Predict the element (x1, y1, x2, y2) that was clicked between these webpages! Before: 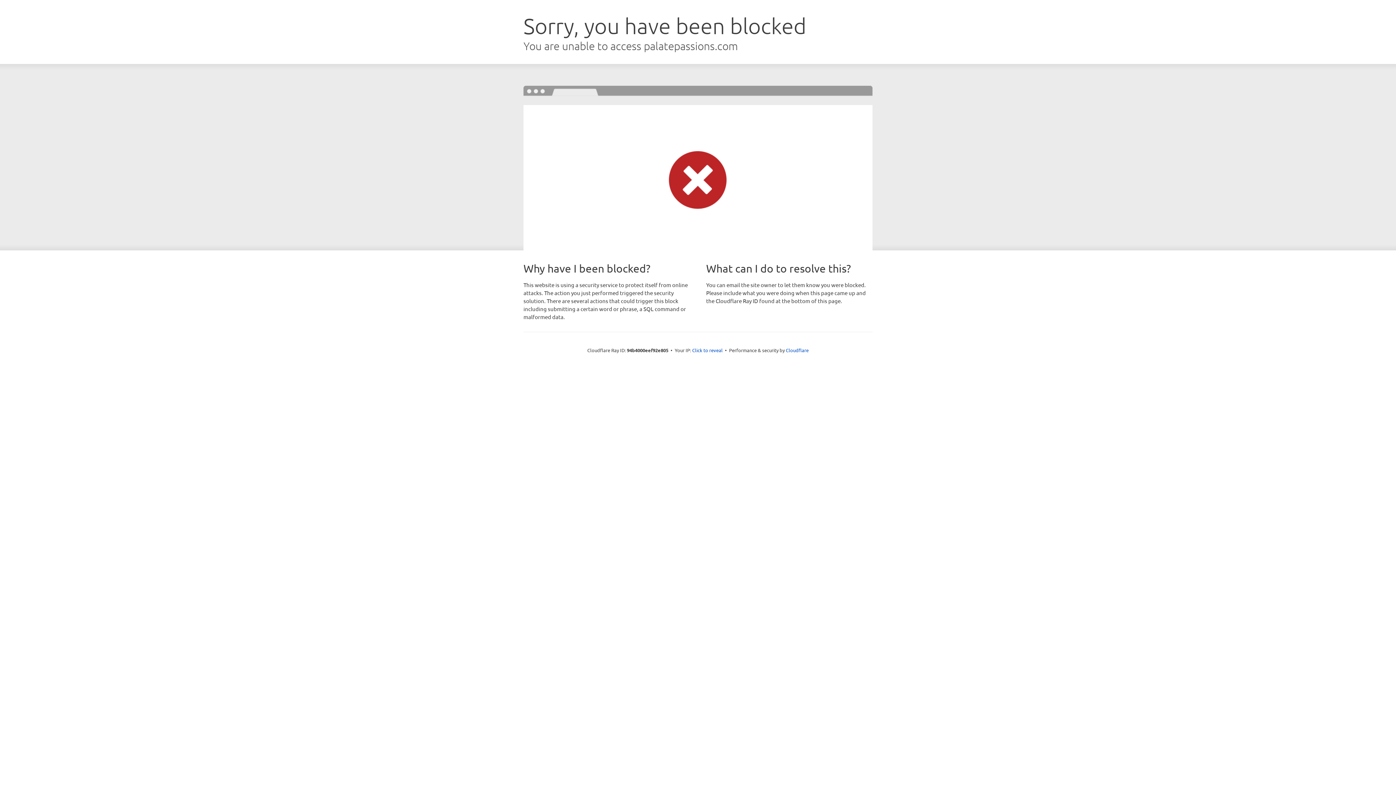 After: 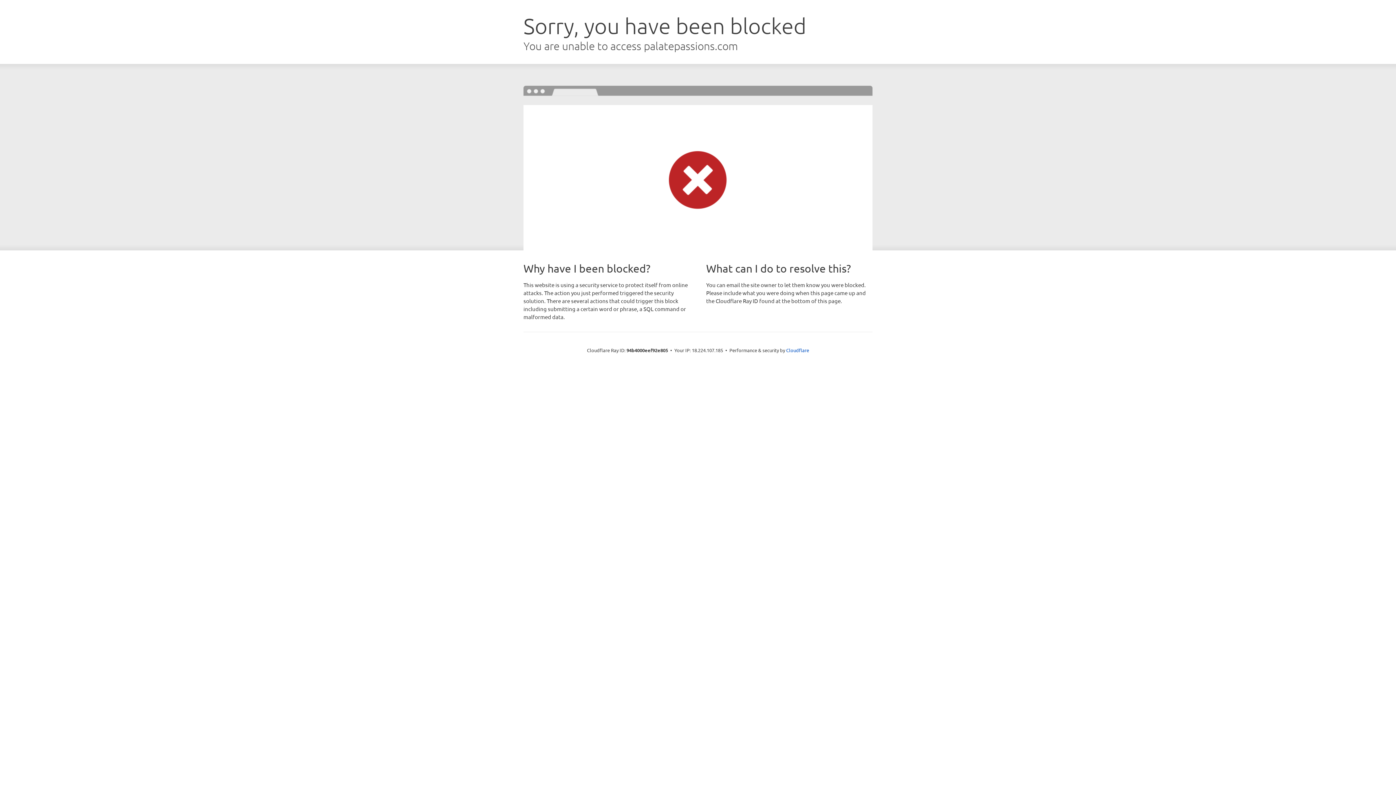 Action: bbox: (692, 346, 722, 353) label: Click to reveal